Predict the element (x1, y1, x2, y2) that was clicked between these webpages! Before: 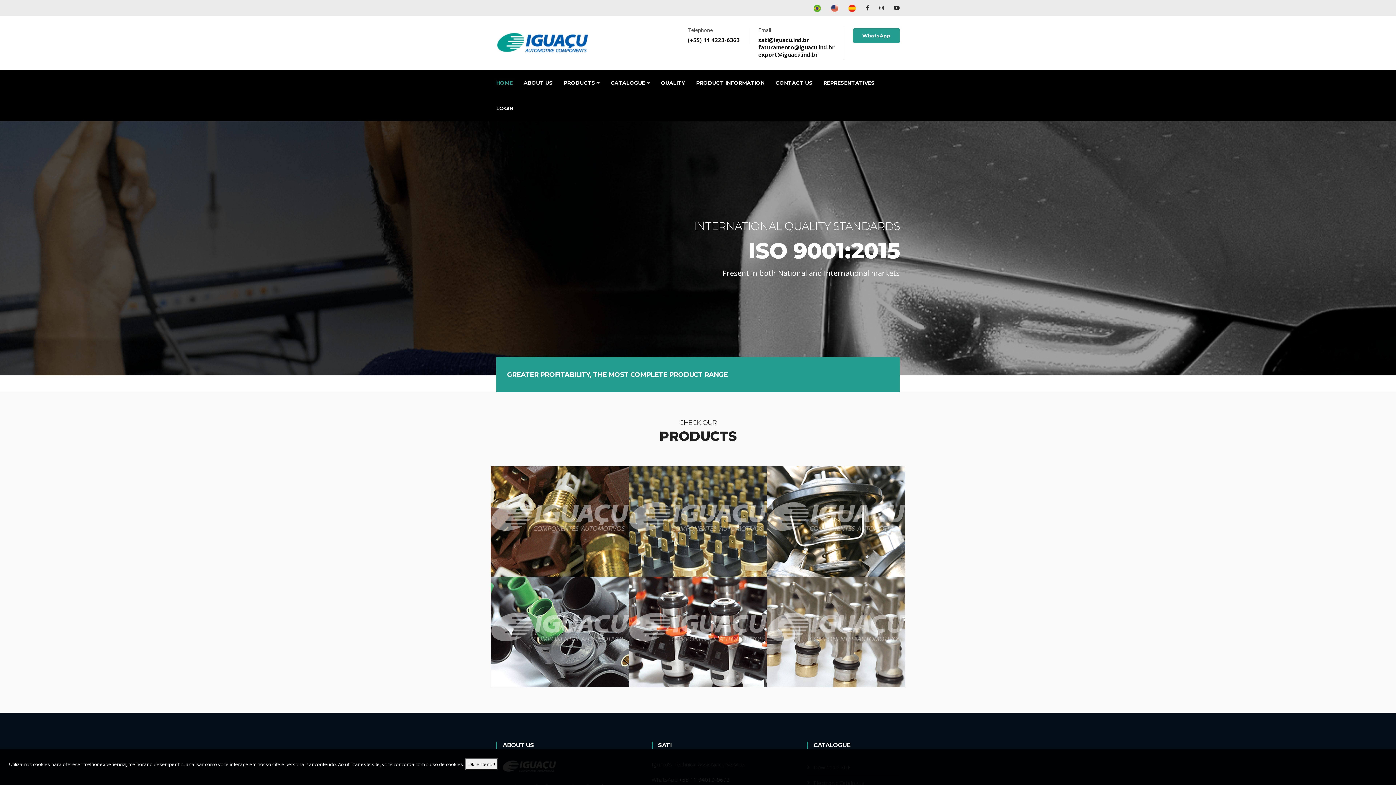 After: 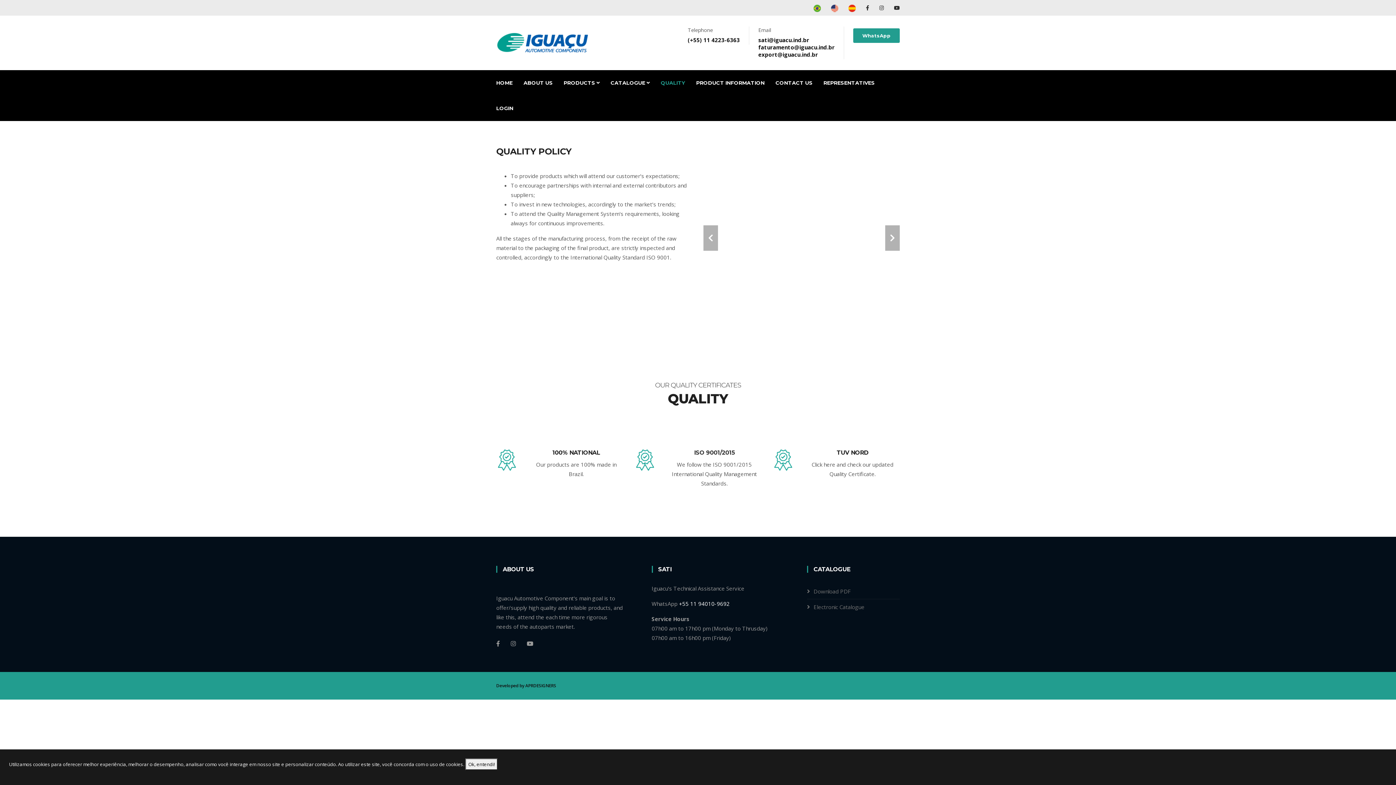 Action: label: QUALITY bbox: (660, 70, 685, 95)